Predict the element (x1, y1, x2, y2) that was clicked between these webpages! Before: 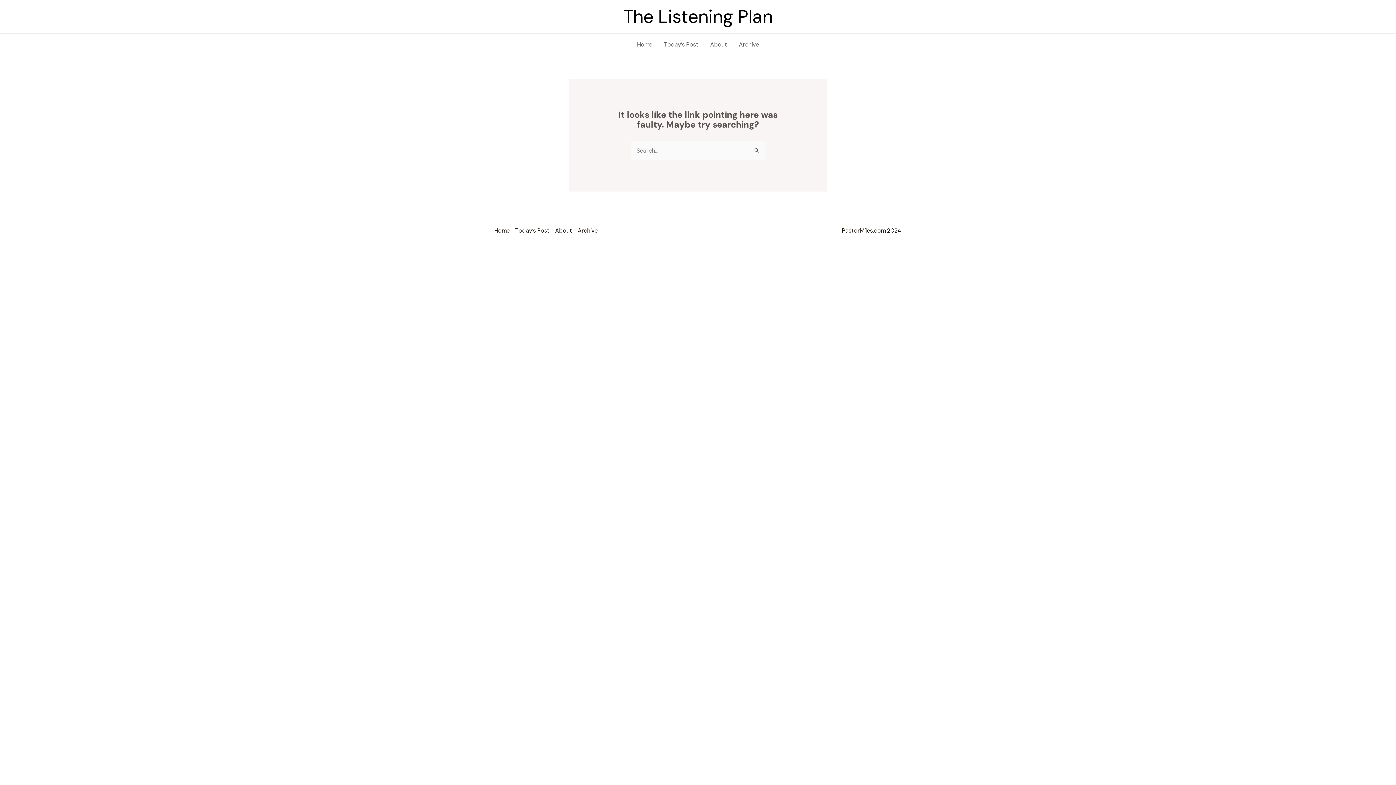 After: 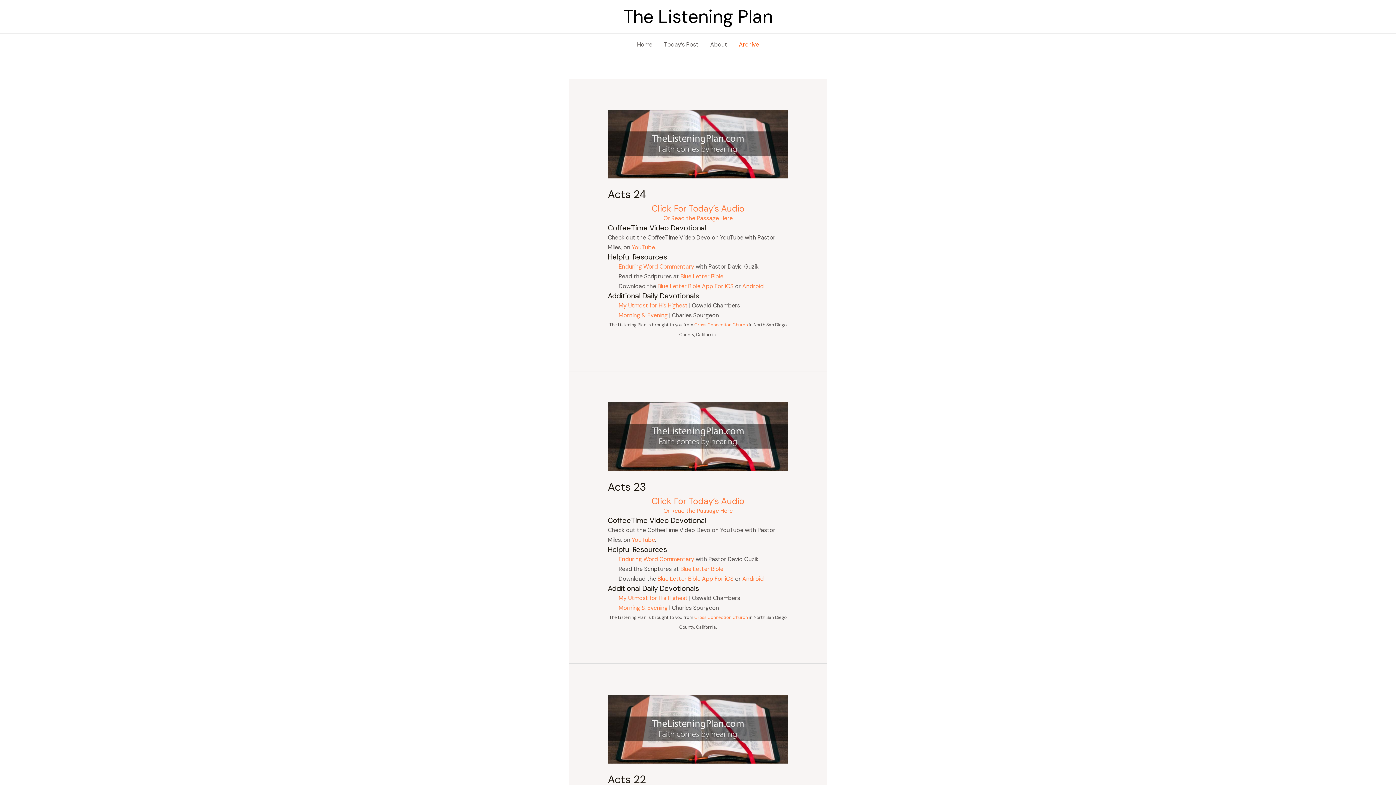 Action: bbox: (577, 225, 603, 235) label: Archive